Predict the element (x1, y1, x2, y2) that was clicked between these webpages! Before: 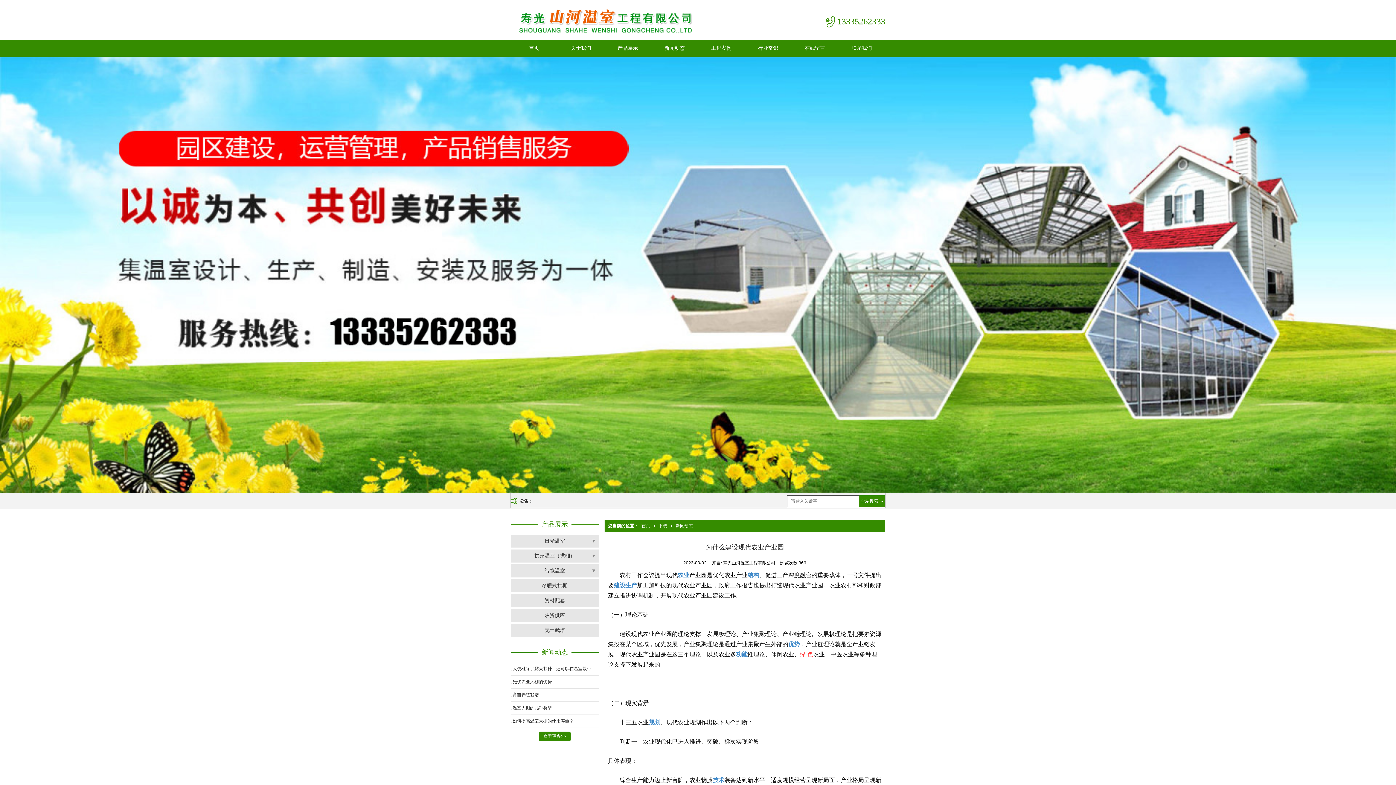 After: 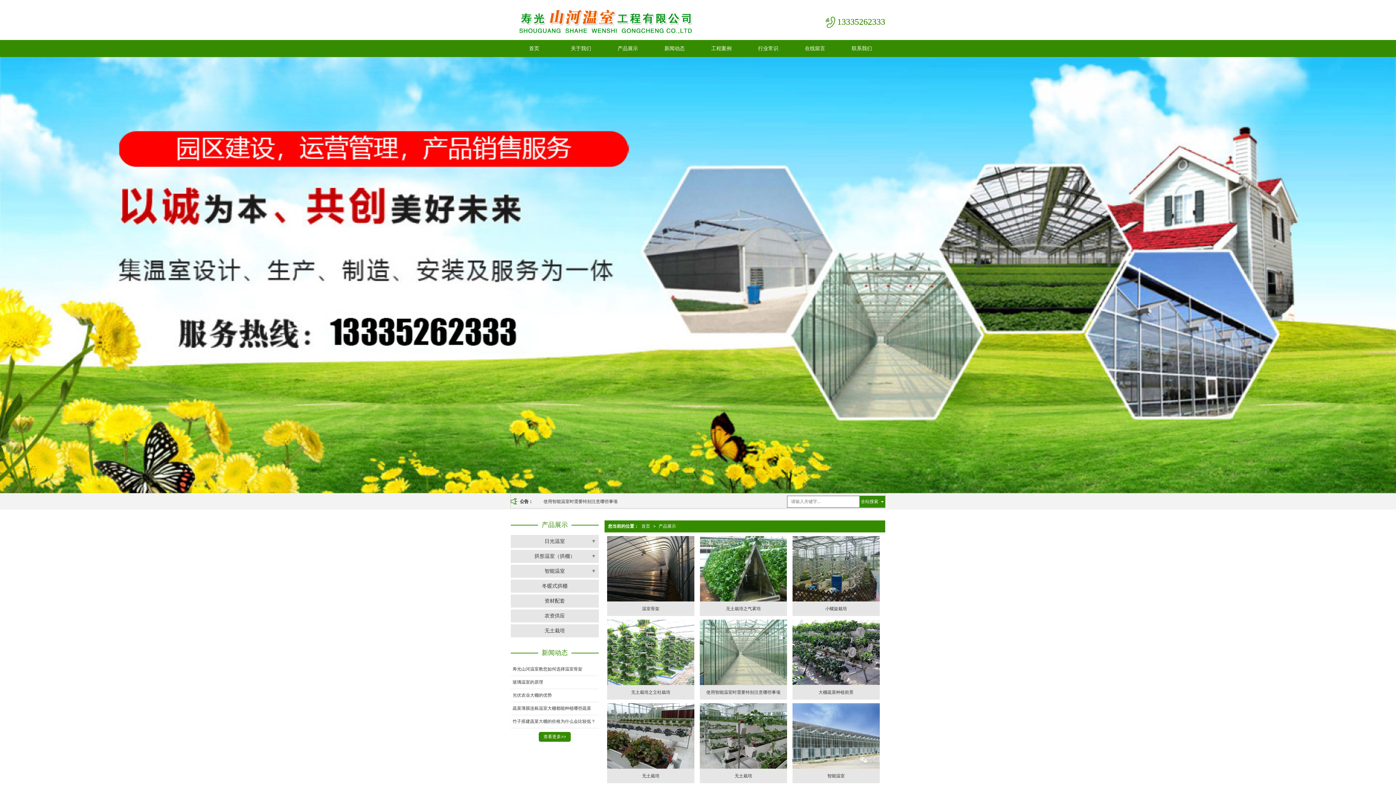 Action: label: 产品展示 bbox: (604, 39, 651, 56)